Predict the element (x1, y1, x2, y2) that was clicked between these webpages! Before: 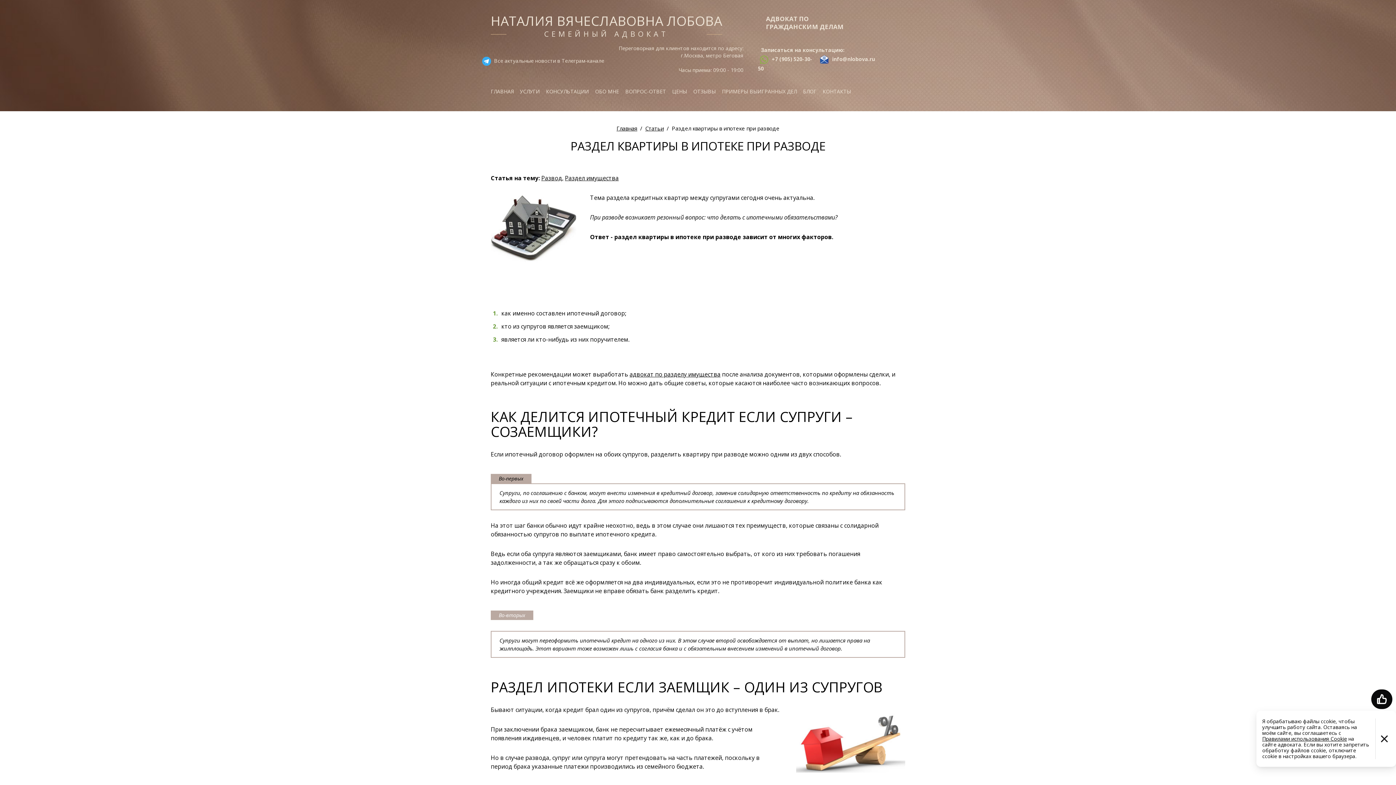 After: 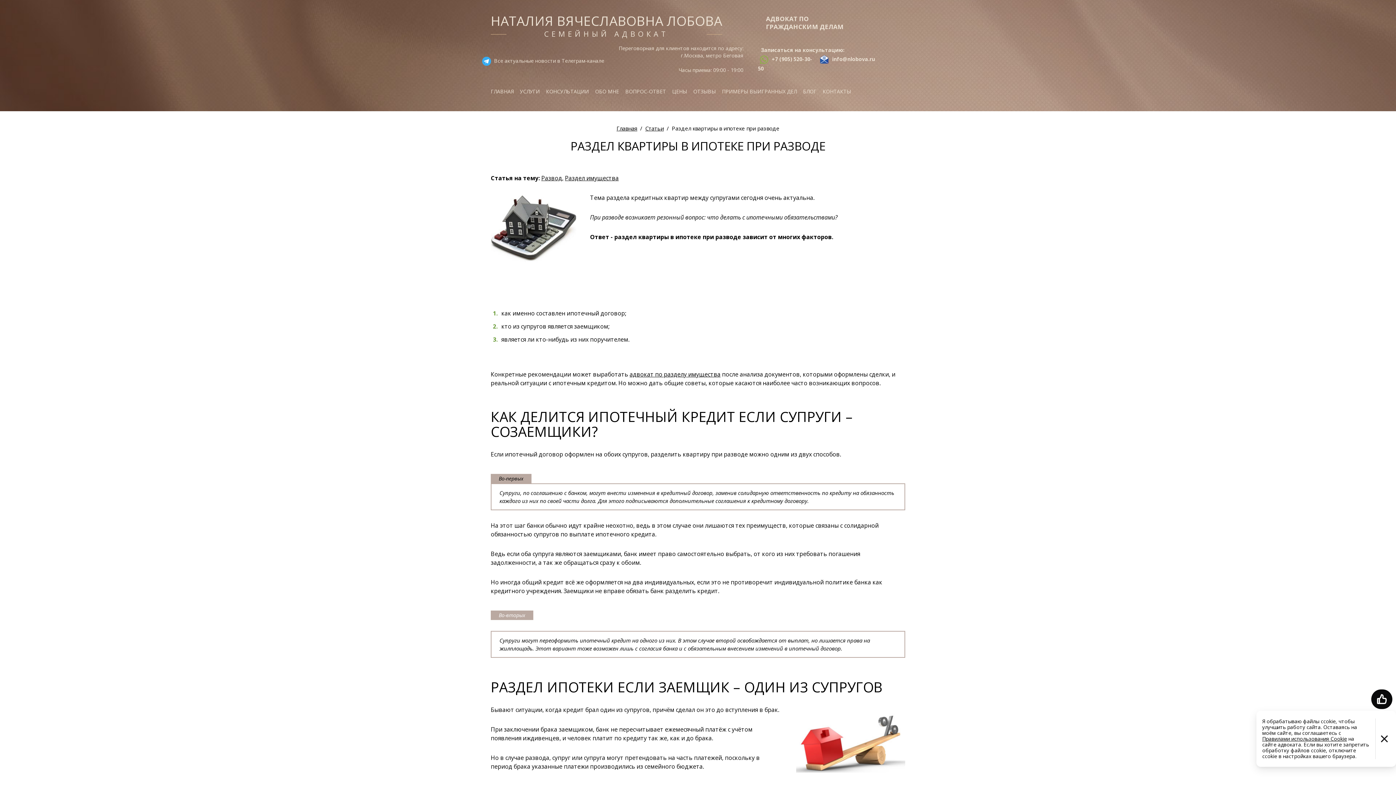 Action: bbox: (820, 55, 875, 62) label:  info@nlobova.ru